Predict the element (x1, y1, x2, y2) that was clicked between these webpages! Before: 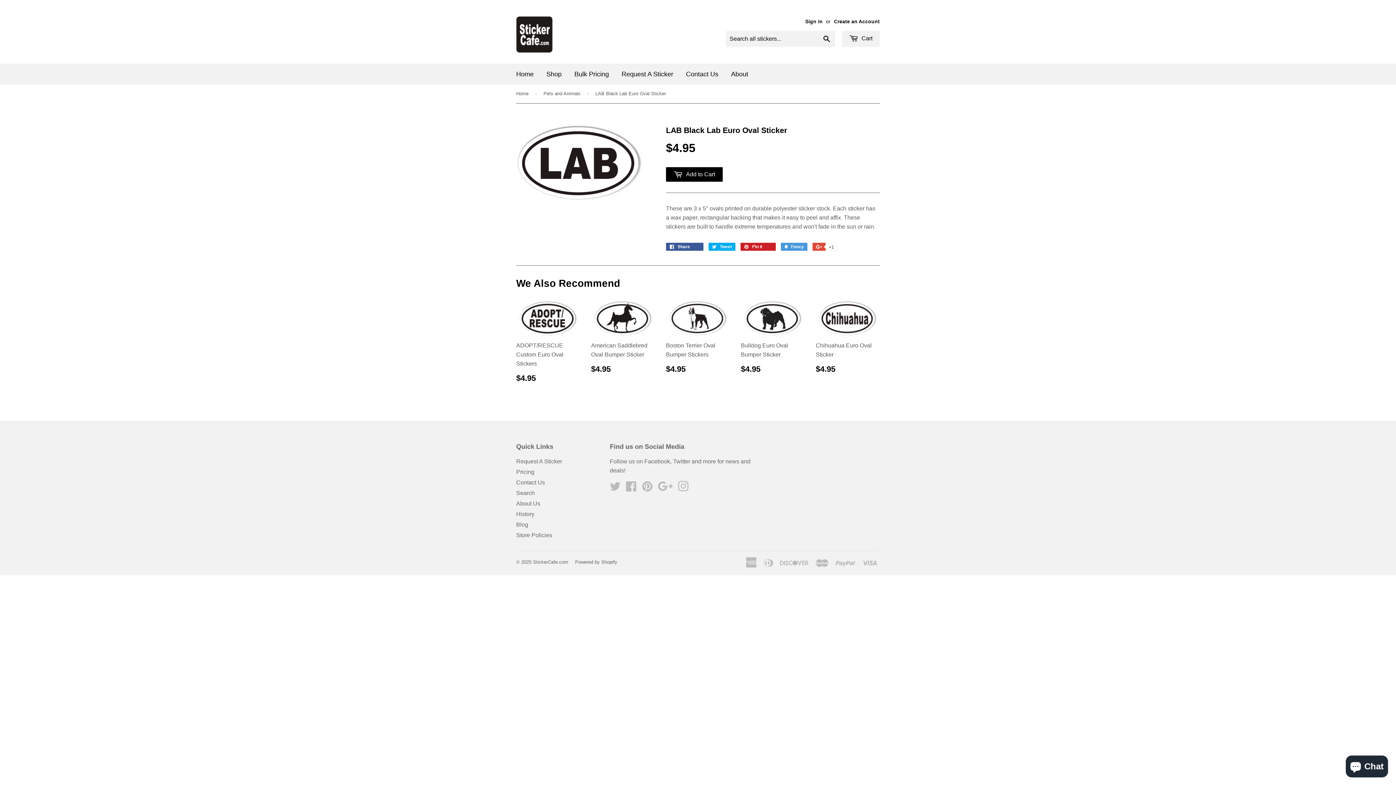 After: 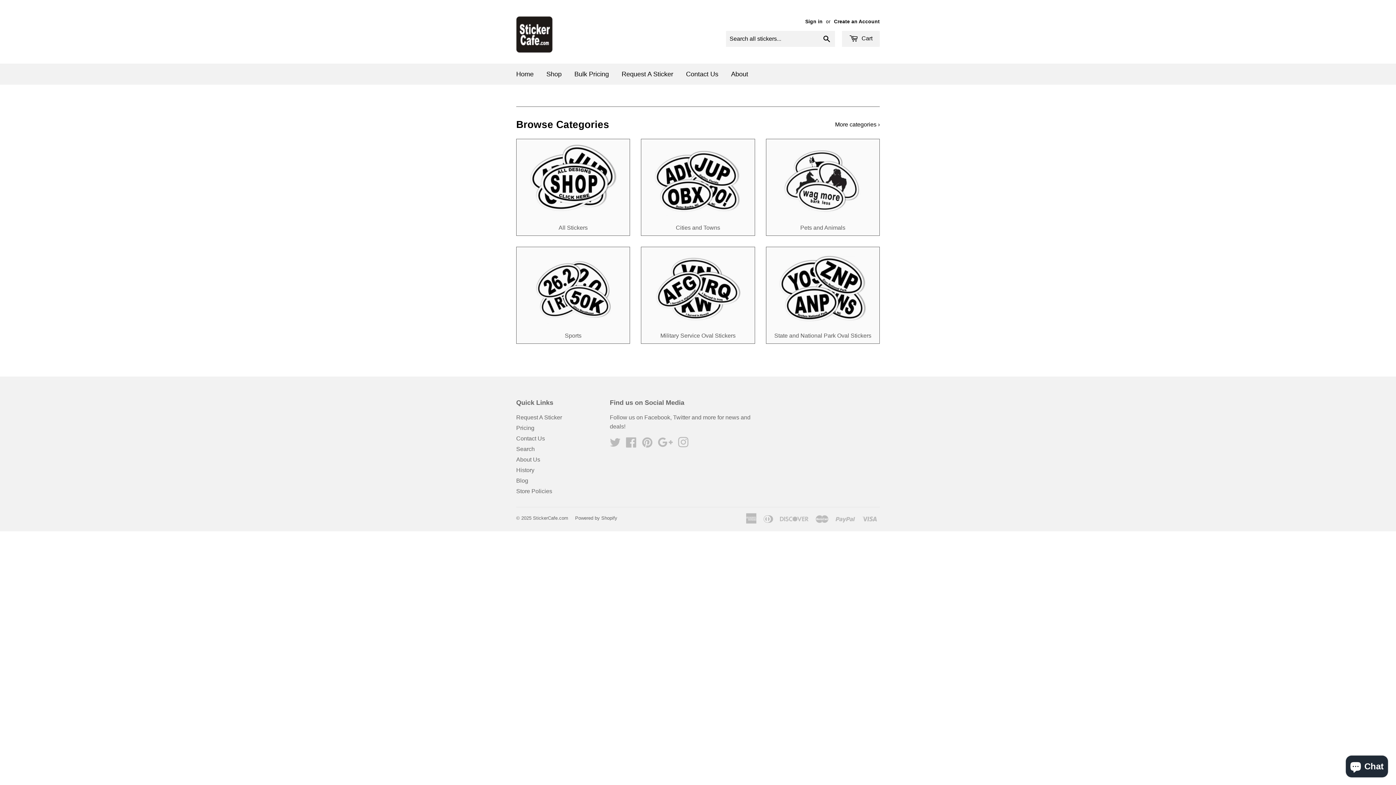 Action: label: Home bbox: (516, 84, 531, 102)